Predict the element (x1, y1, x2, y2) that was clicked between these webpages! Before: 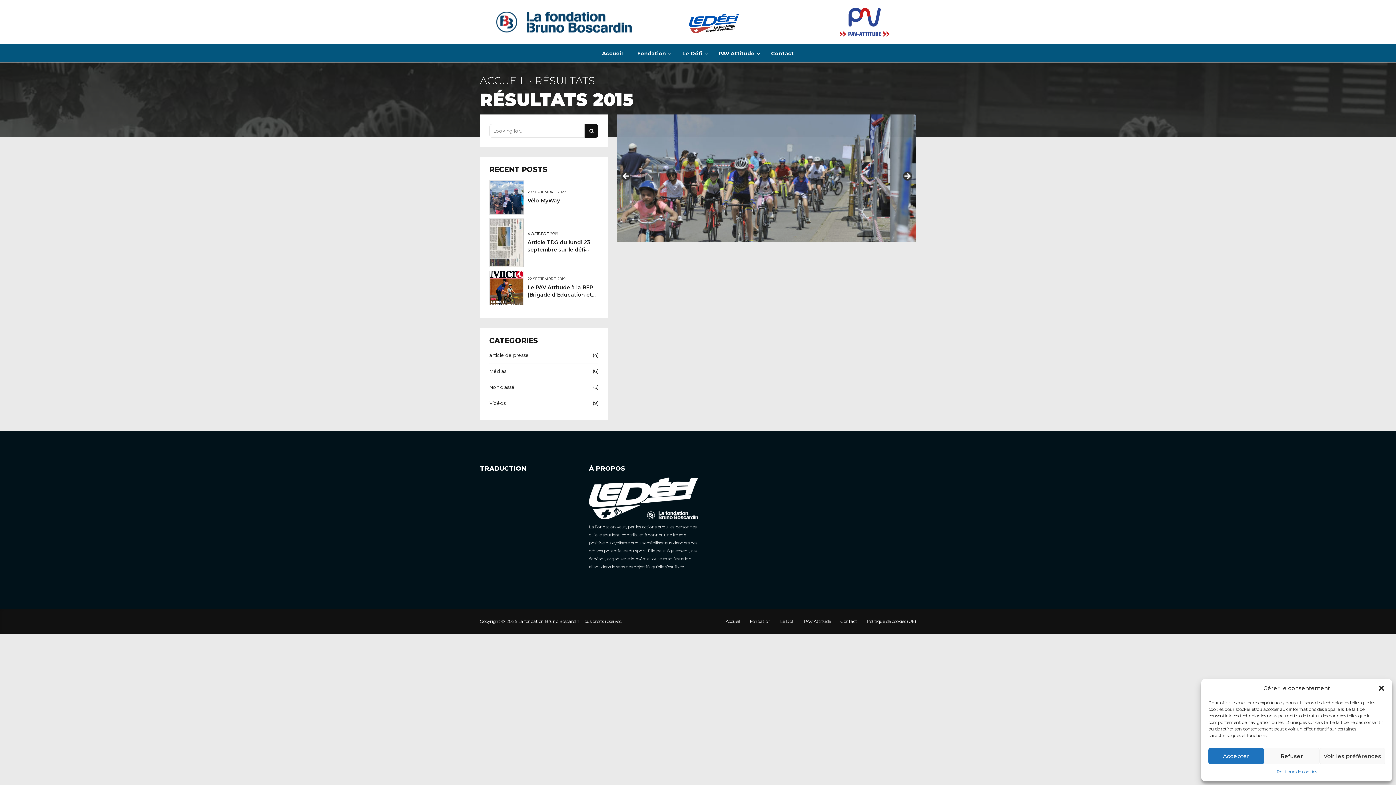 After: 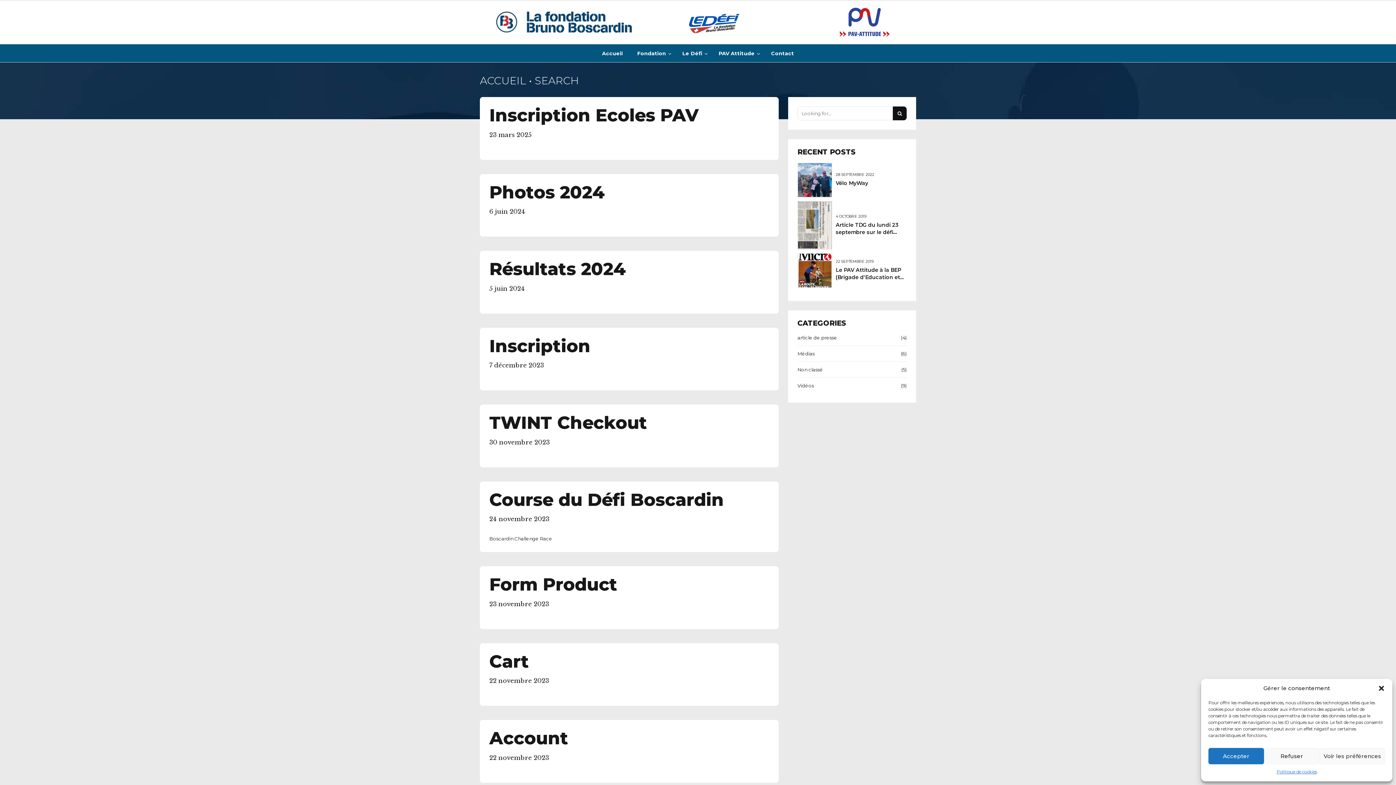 Action: bbox: (584, 124, 598, 137)